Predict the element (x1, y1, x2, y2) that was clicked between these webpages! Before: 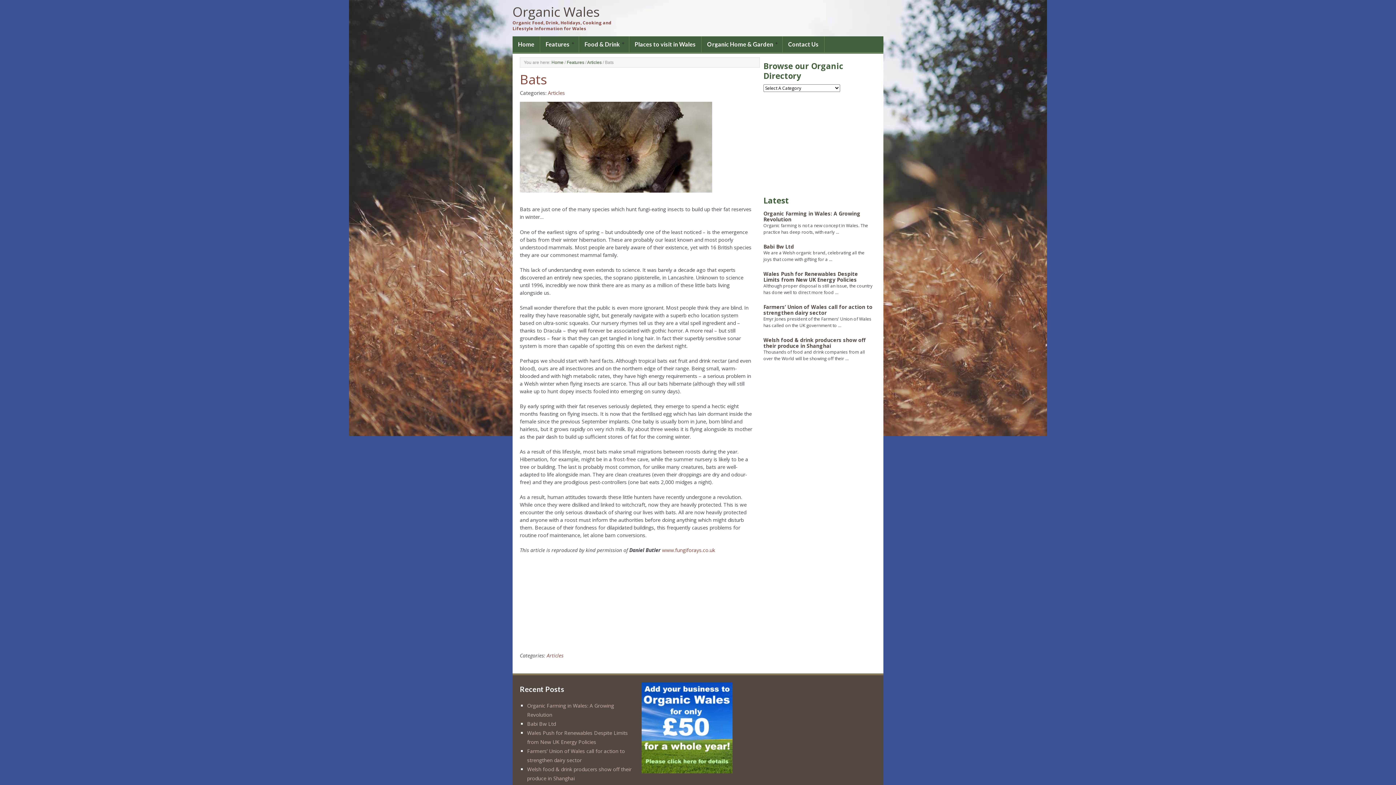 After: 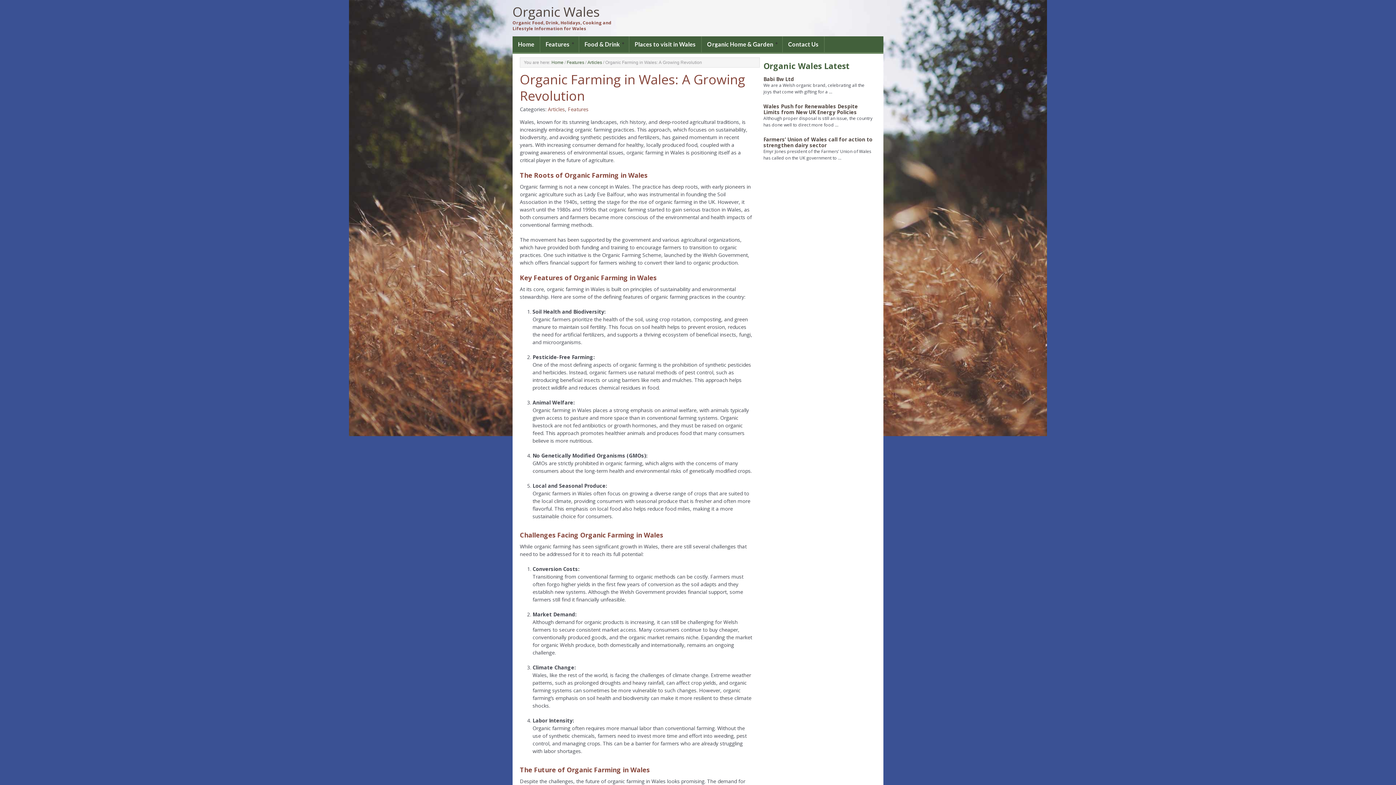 Action: bbox: (763, 210, 860, 222) label: Organic Farming in Wales: A Growing Revolution